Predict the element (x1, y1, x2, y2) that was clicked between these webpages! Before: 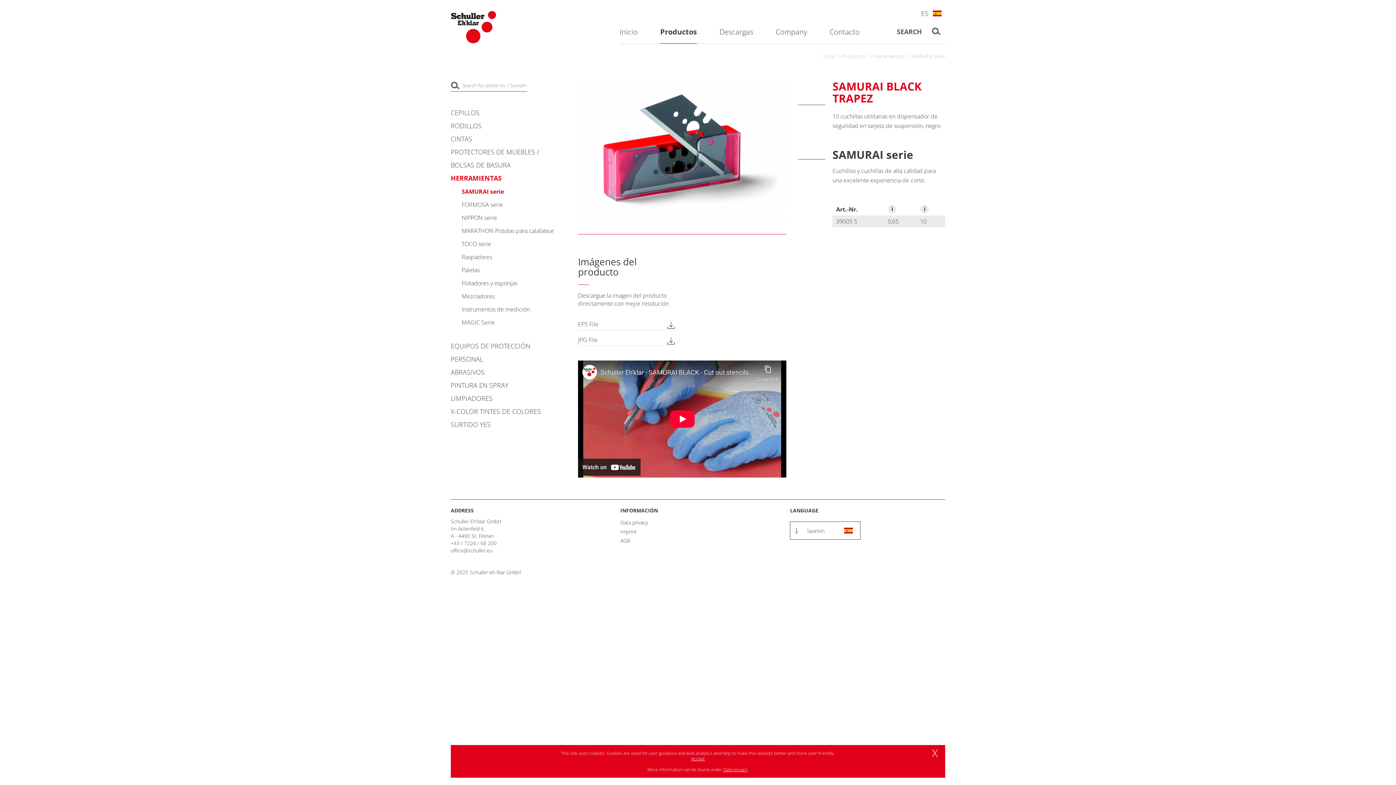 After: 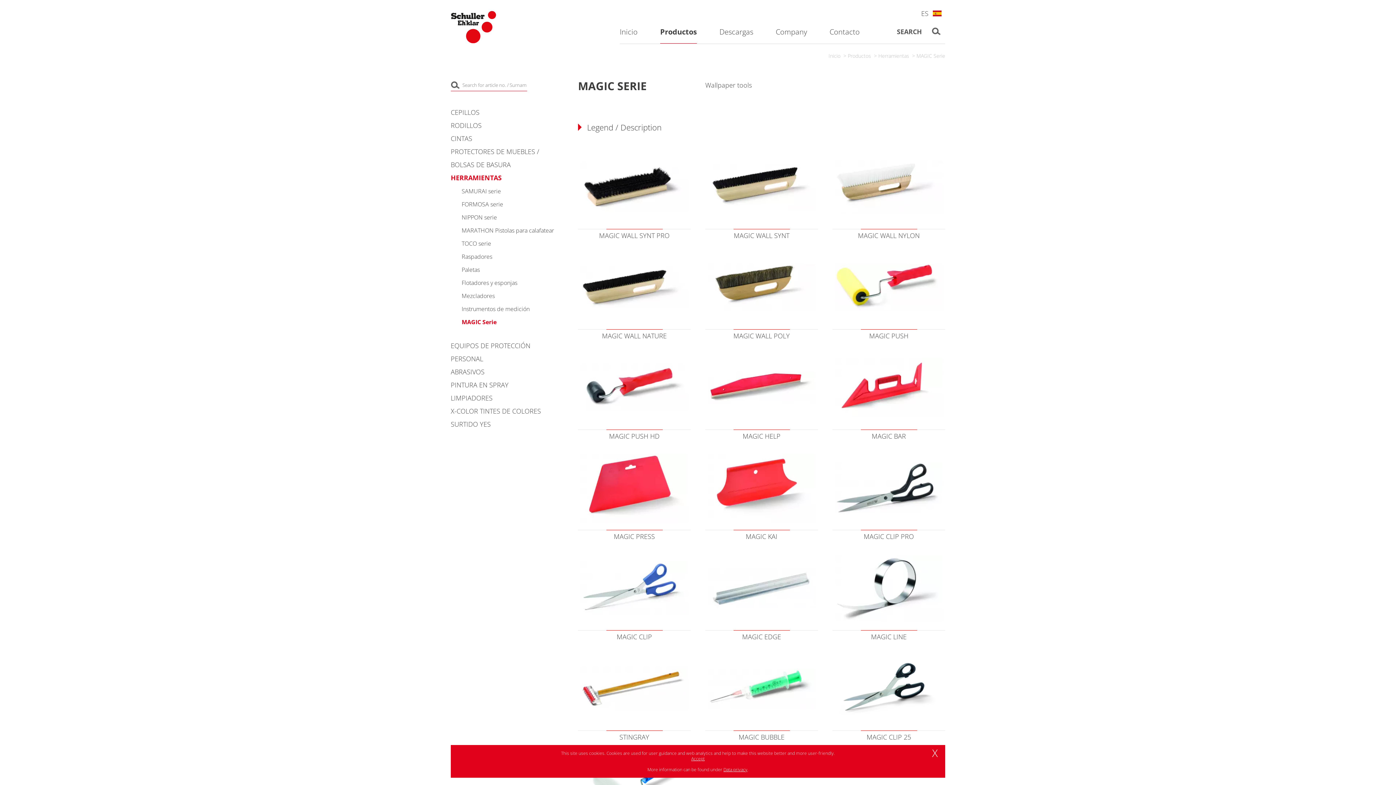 Action: label: MAGIC Serie bbox: (461, 318, 494, 326)